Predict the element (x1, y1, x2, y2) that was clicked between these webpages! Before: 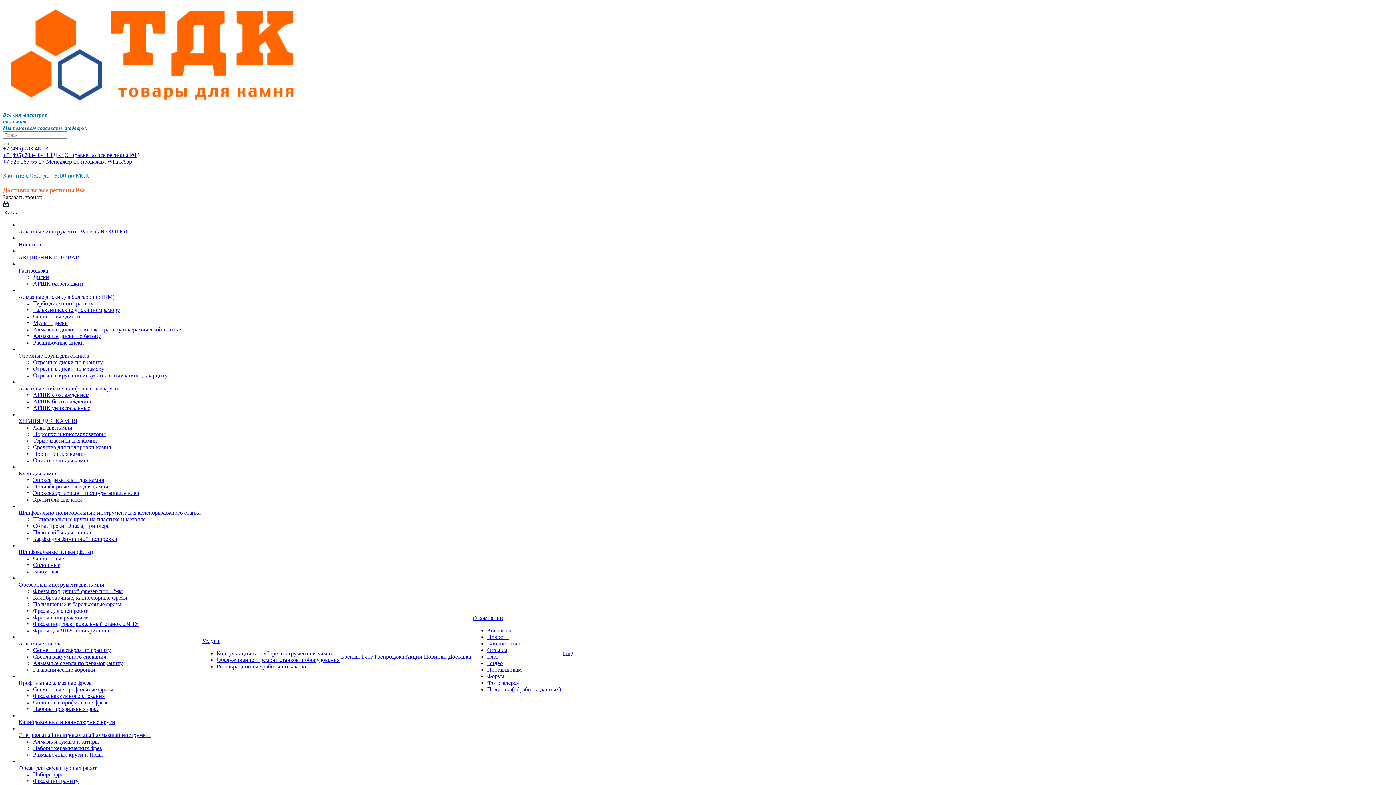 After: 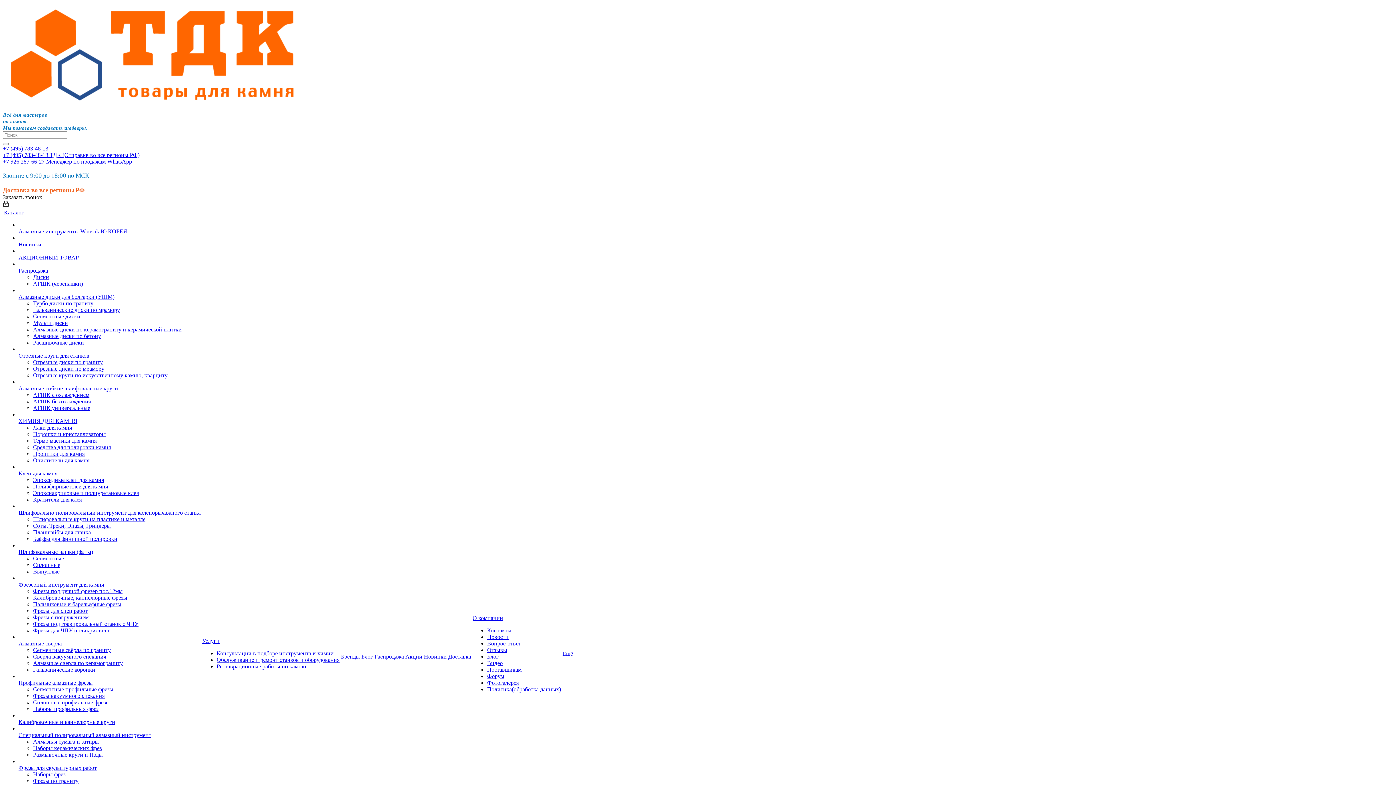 Action: label: Гальванические коронки bbox: (33, 666, 95, 673)